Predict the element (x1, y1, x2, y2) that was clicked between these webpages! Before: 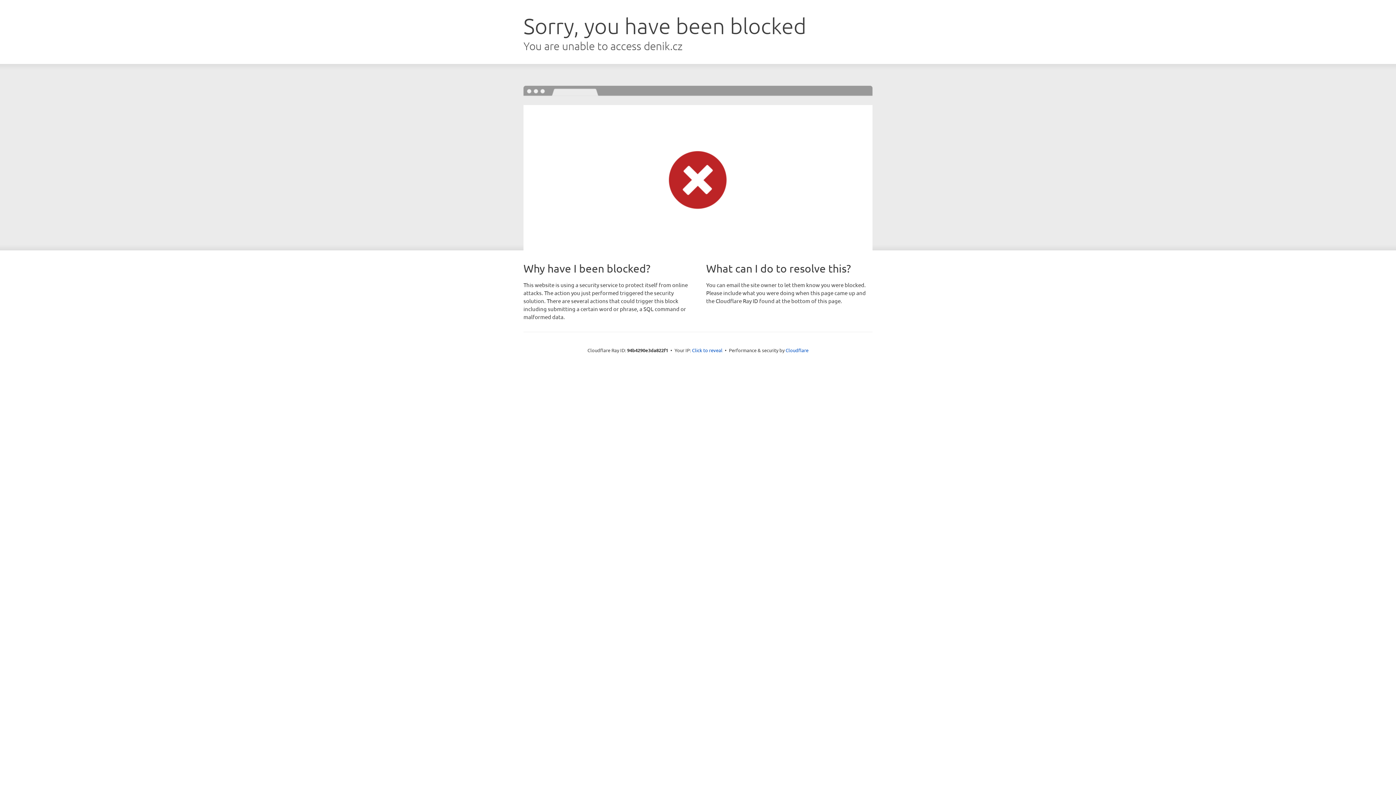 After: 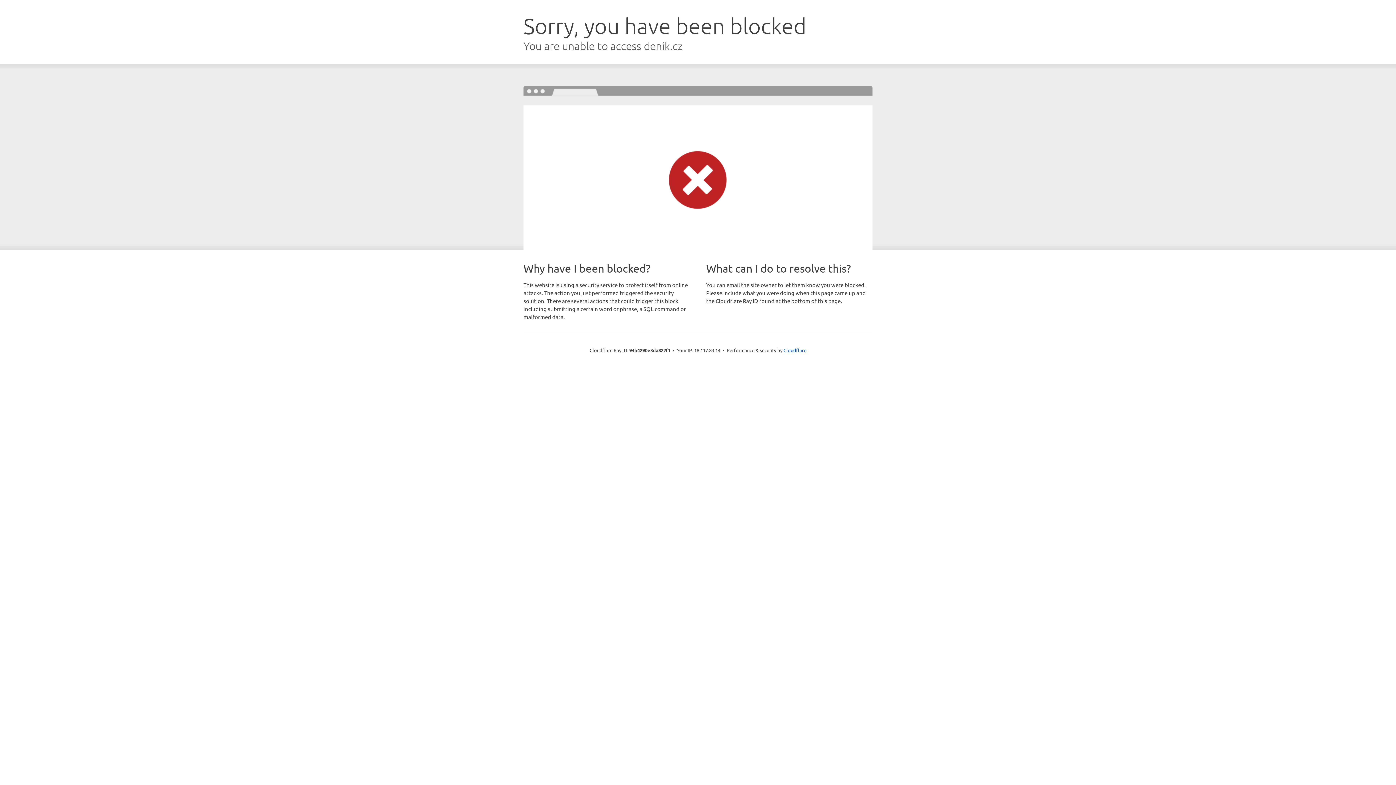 Action: bbox: (692, 346, 722, 353) label: Click to reveal